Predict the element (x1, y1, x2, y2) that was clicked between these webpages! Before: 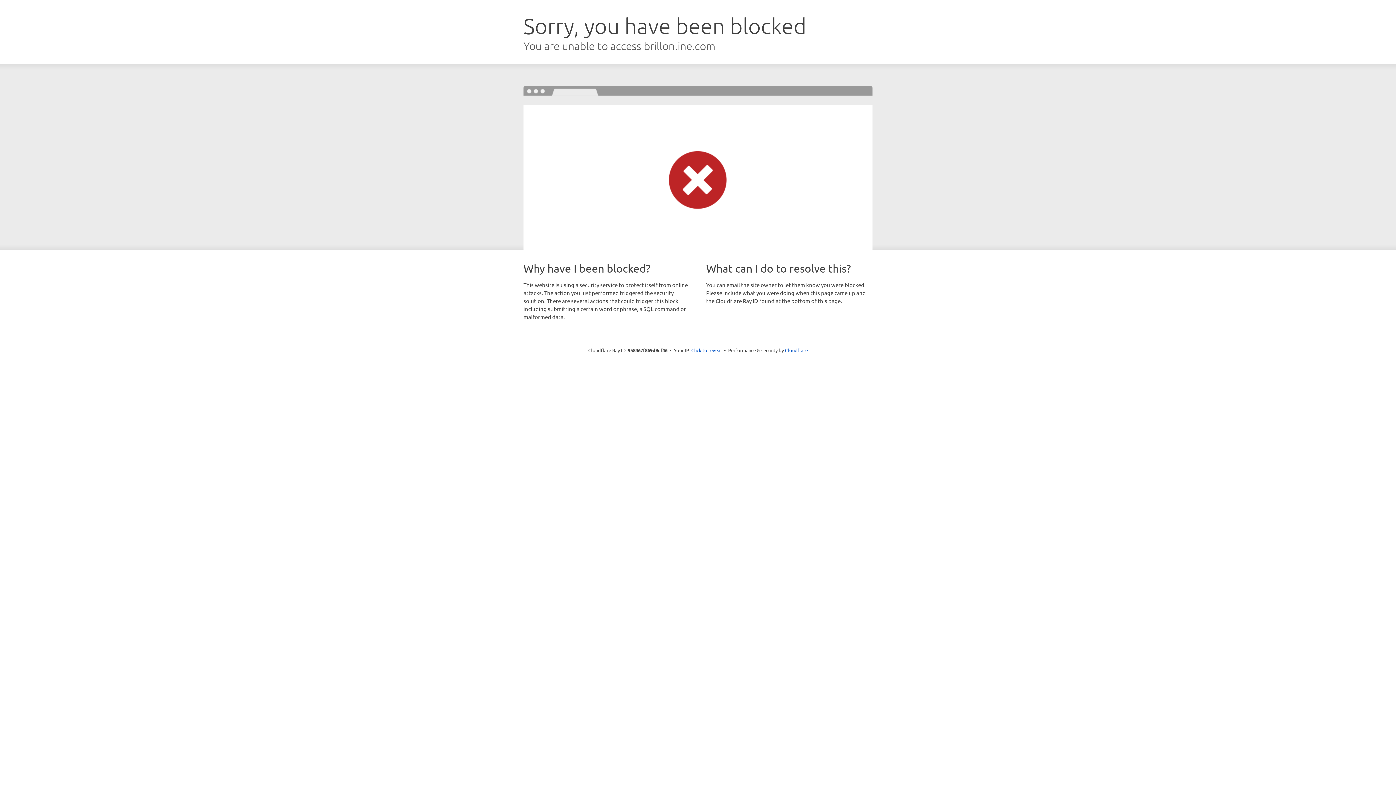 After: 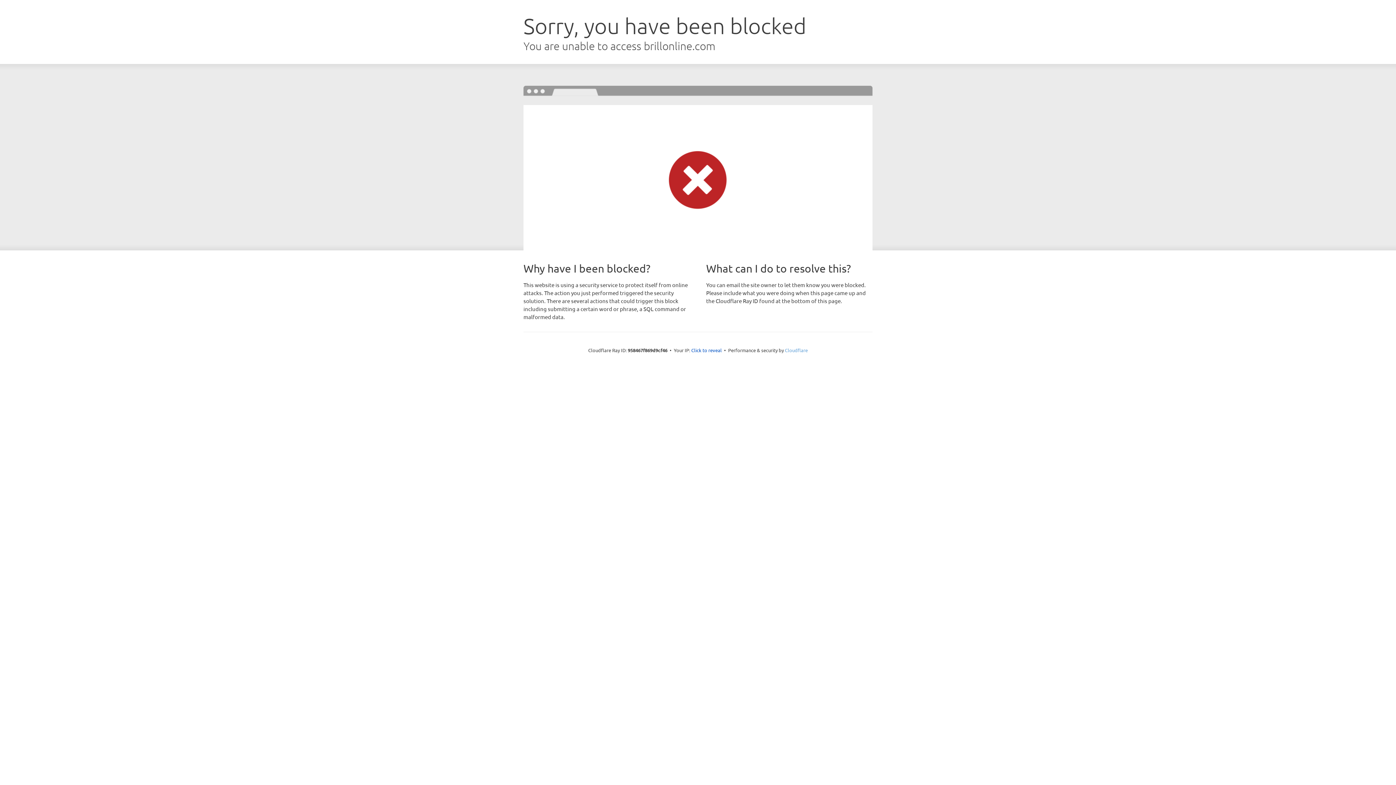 Action: label: Cloudflare bbox: (785, 347, 808, 353)